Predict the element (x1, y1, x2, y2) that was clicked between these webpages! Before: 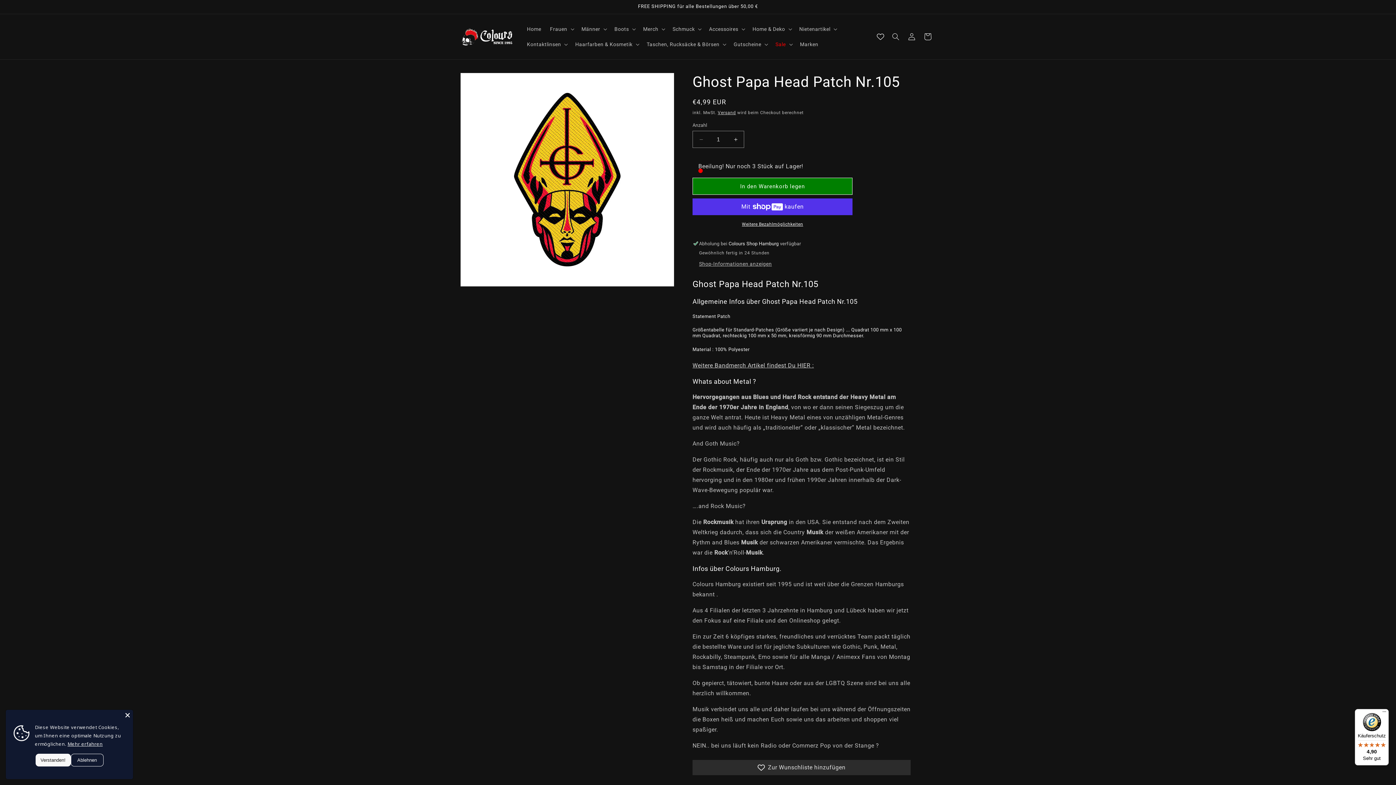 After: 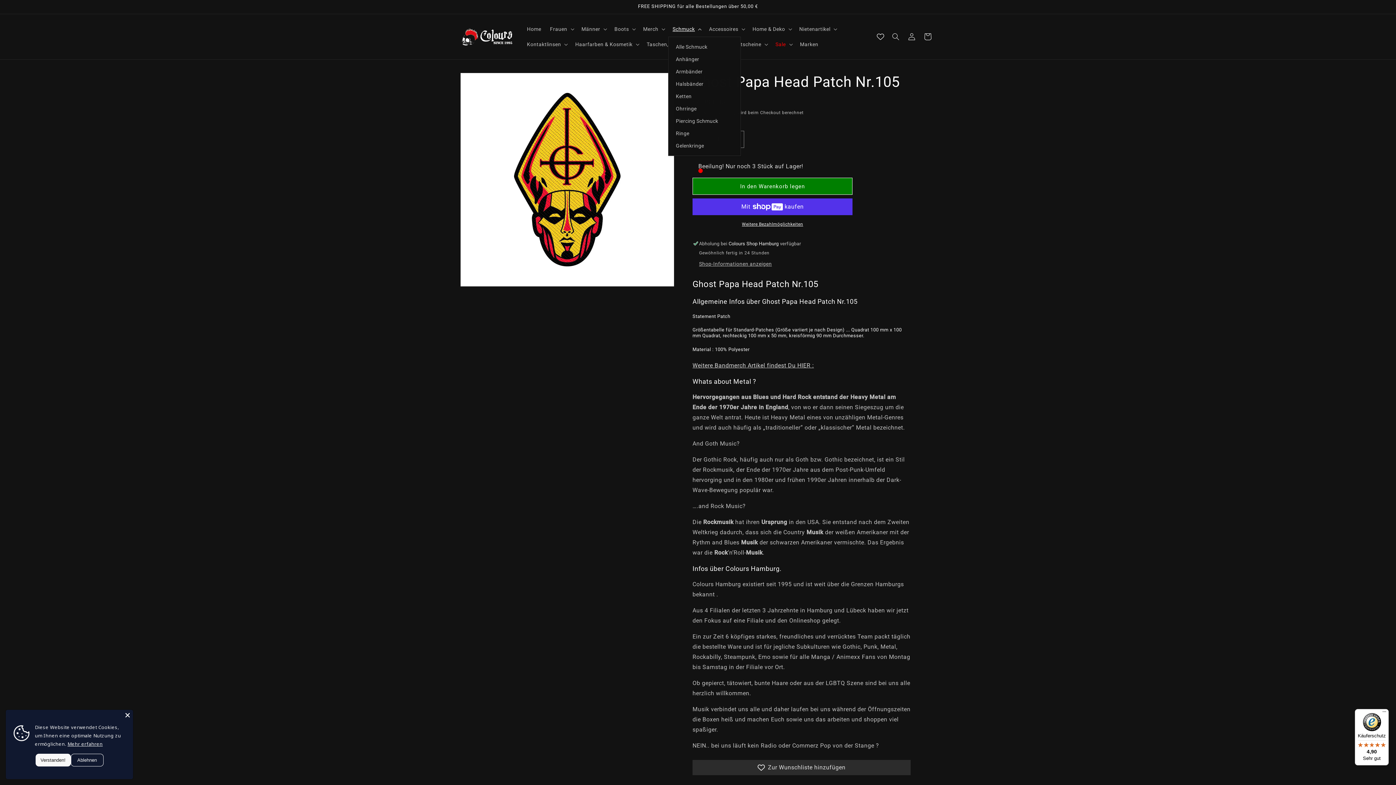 Action: bbox: (668, 21, 704, 36) label: Schmuck